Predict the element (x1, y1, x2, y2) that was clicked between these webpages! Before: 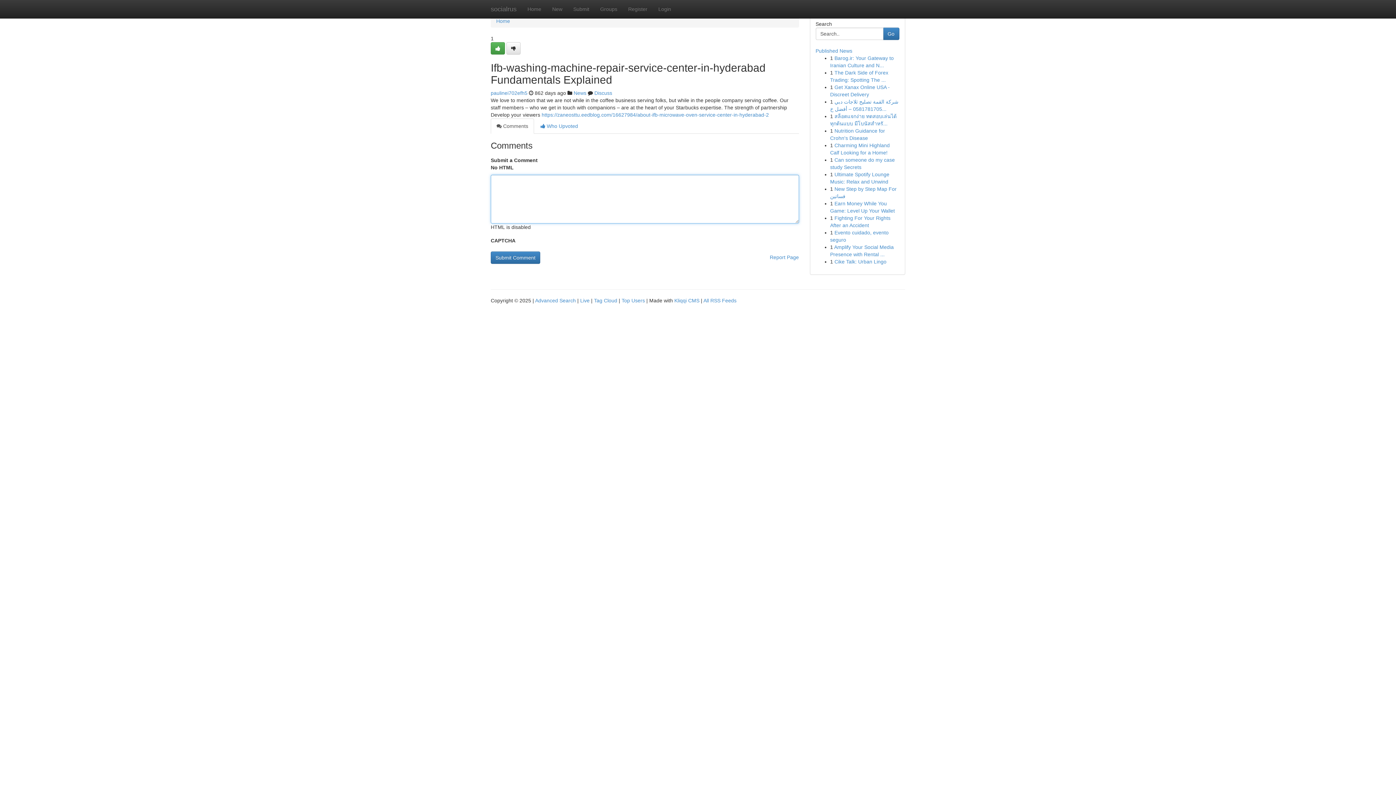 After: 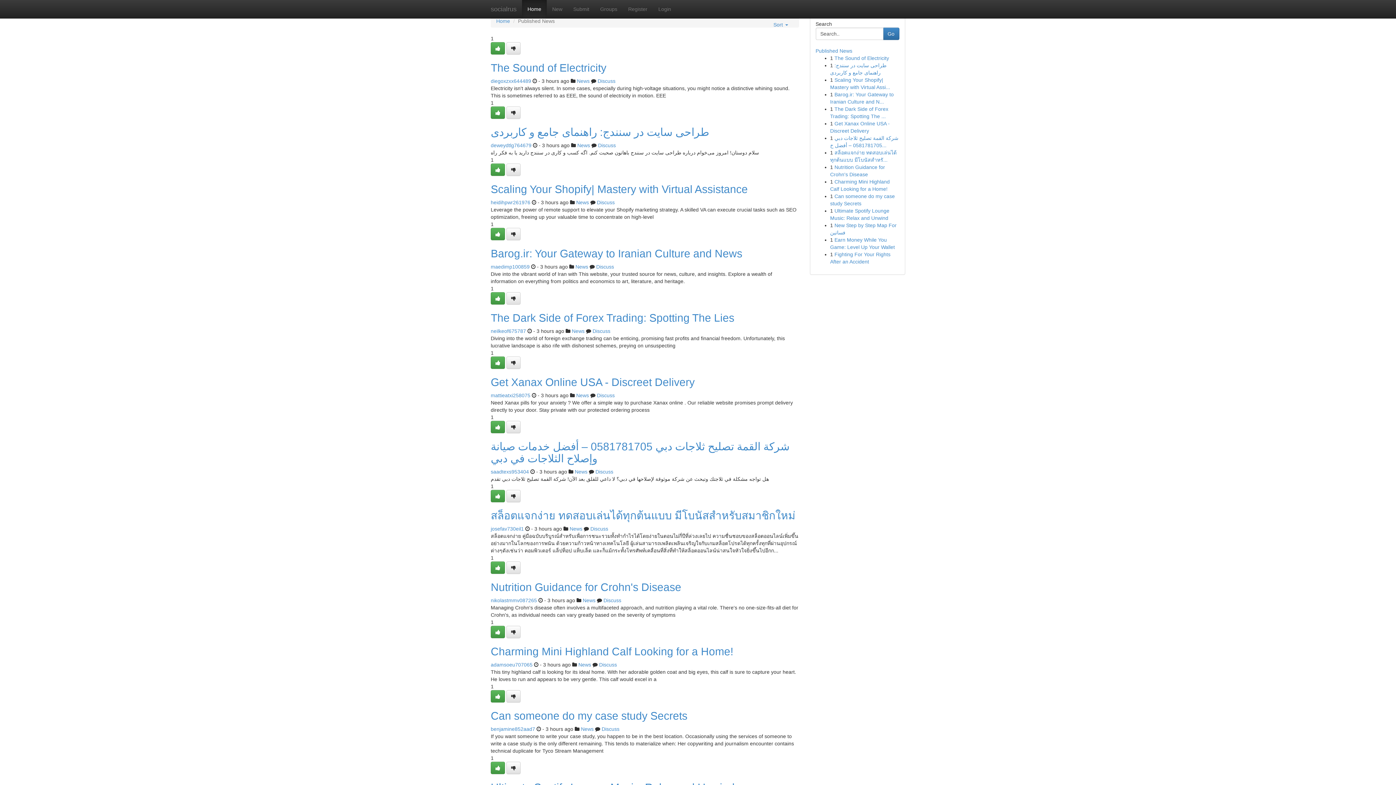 Action: bbox: (580, 297, 589, 303) label: Live